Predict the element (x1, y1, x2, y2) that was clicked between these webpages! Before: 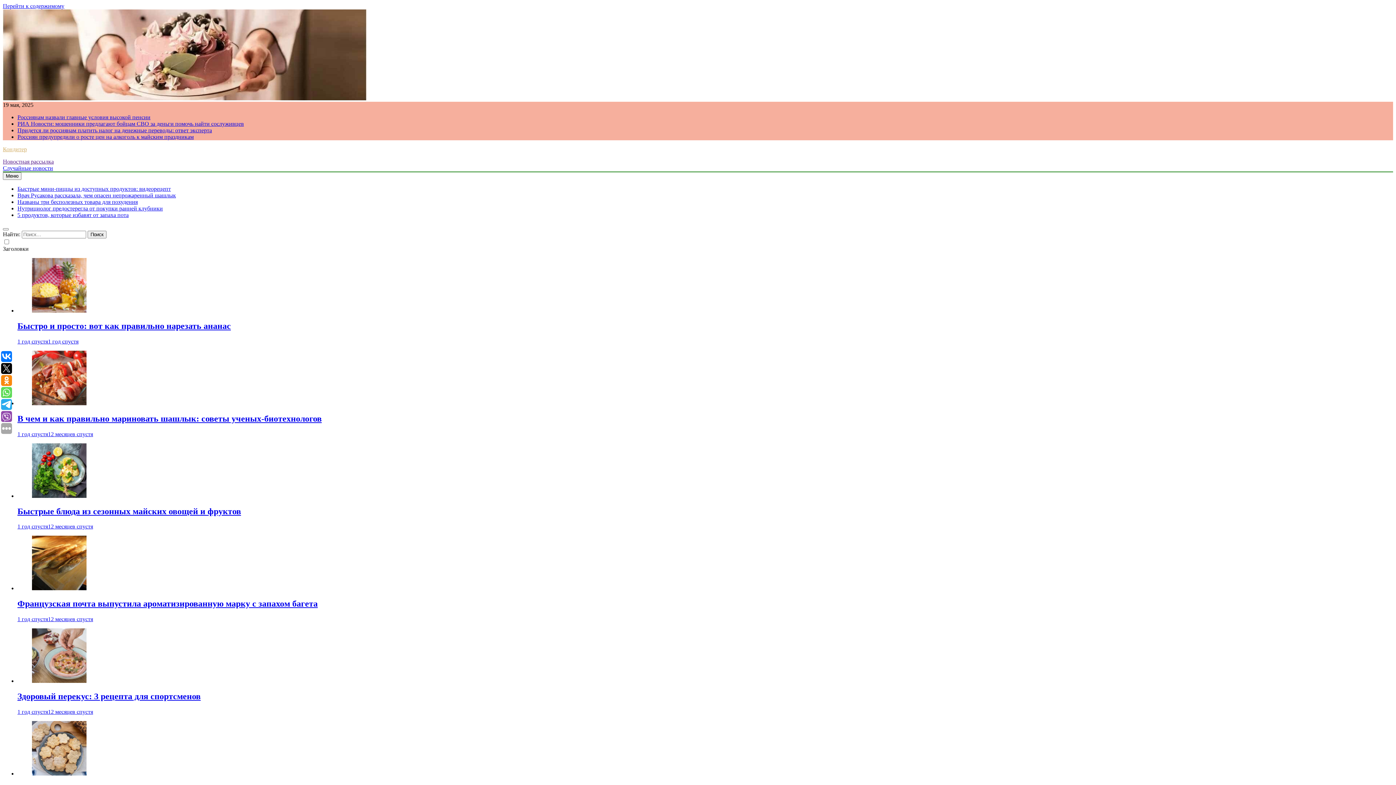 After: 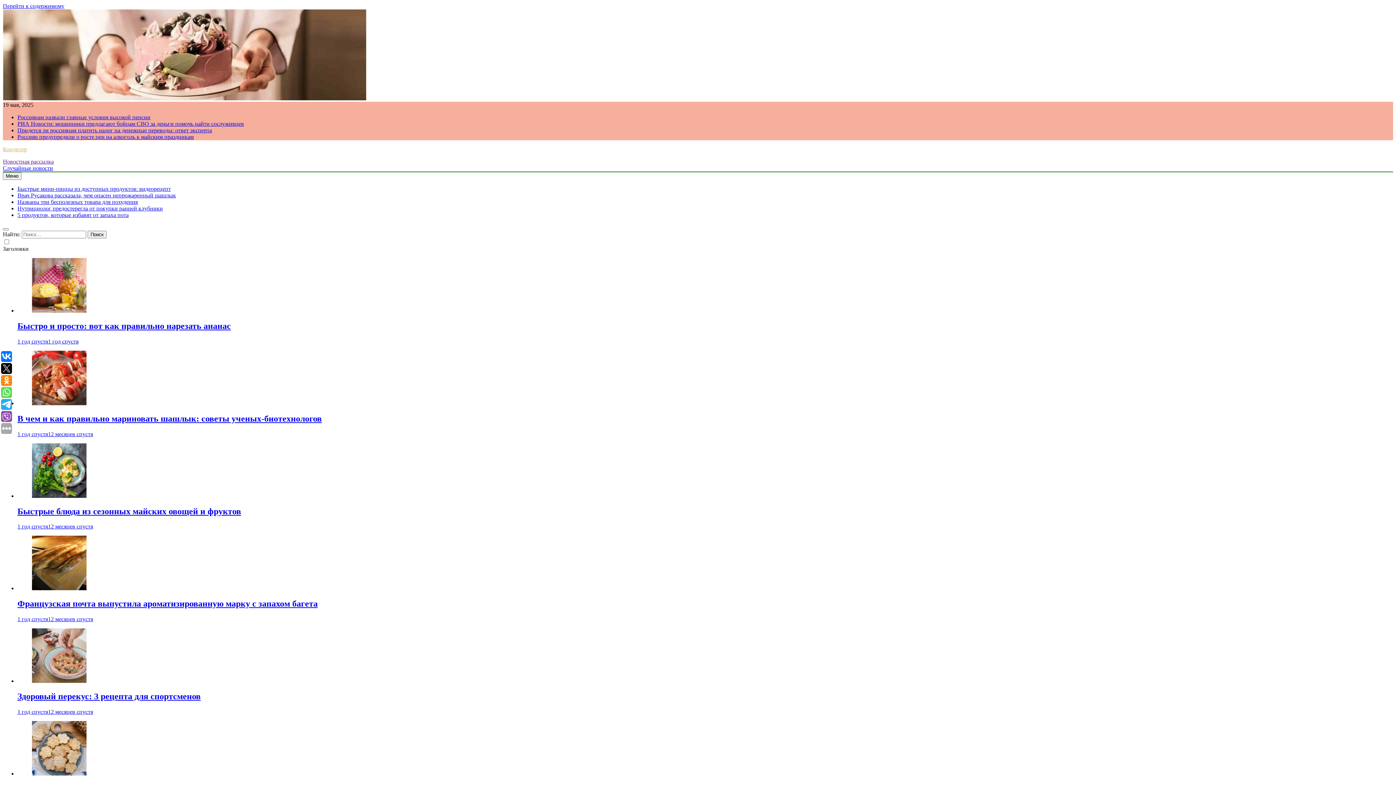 Action: bbox: (17, 616, 93, 622) label: 1 год спустя12 месяцев спустя